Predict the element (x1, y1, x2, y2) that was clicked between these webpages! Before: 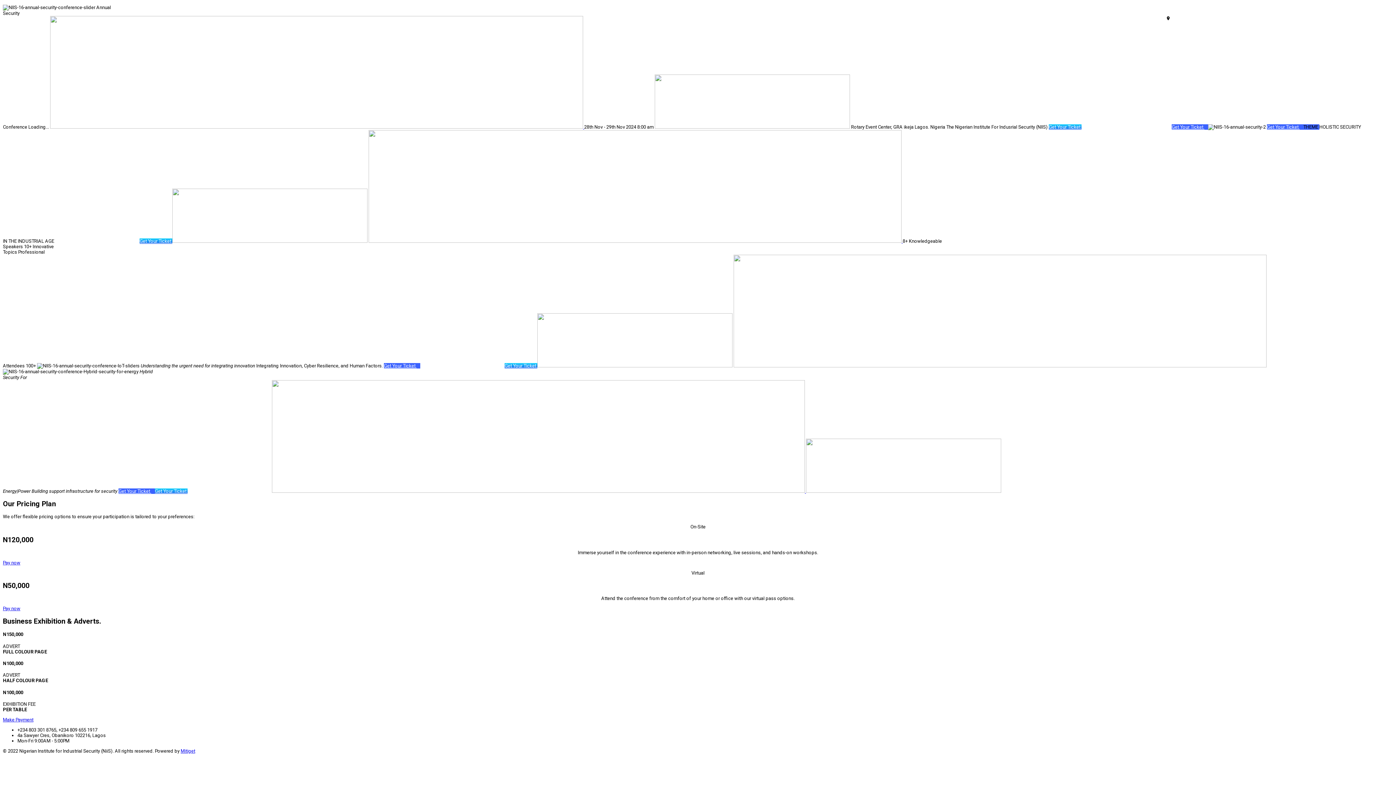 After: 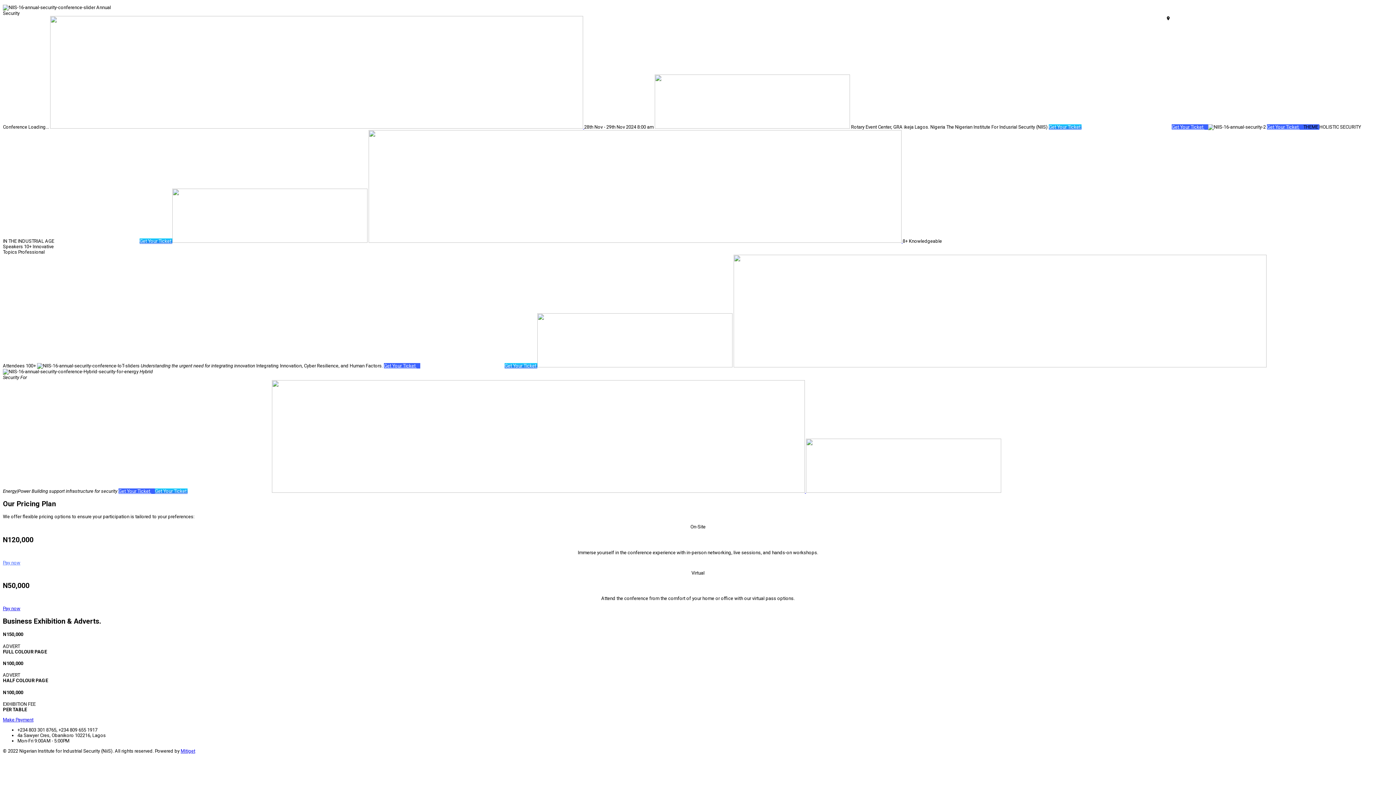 Action: bbox: (2, 560, 20, 565) label: Pay now